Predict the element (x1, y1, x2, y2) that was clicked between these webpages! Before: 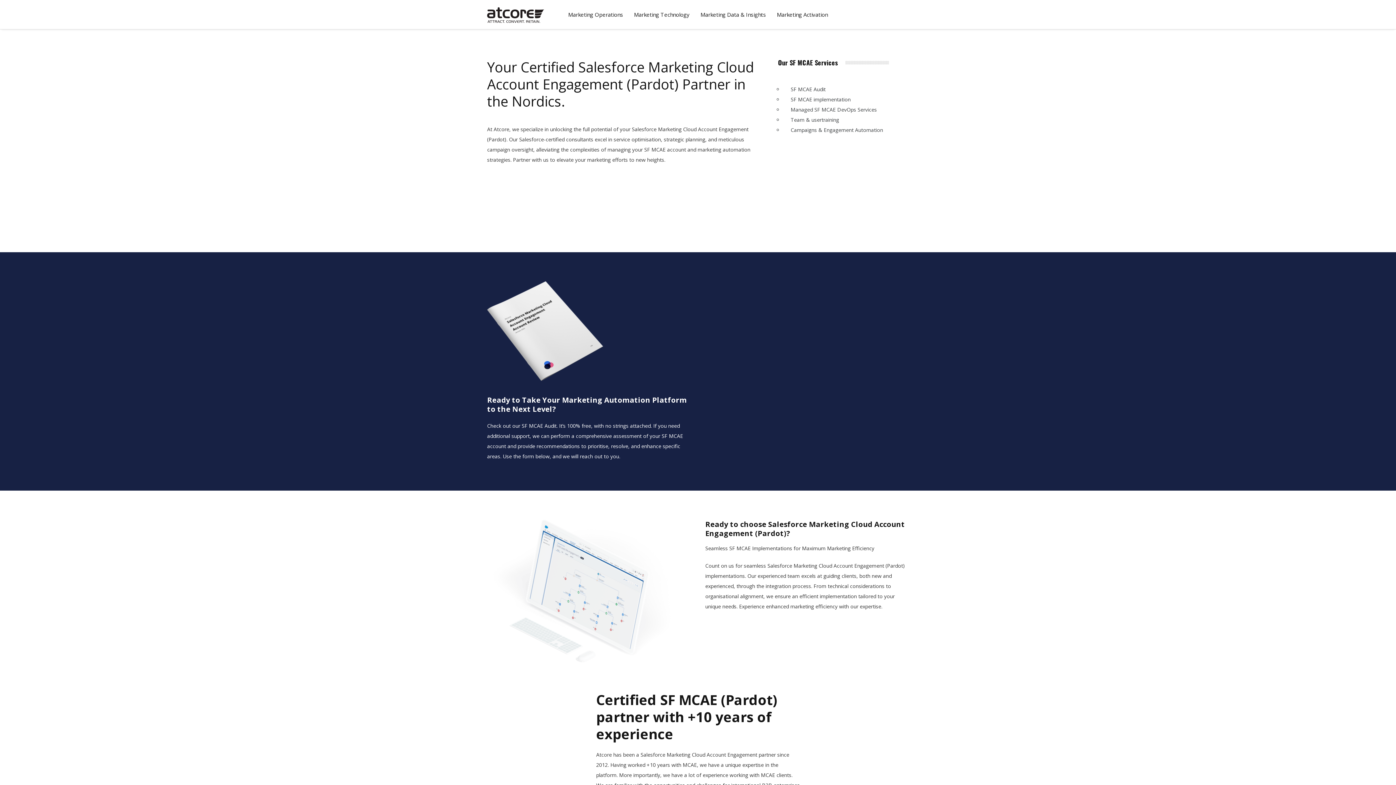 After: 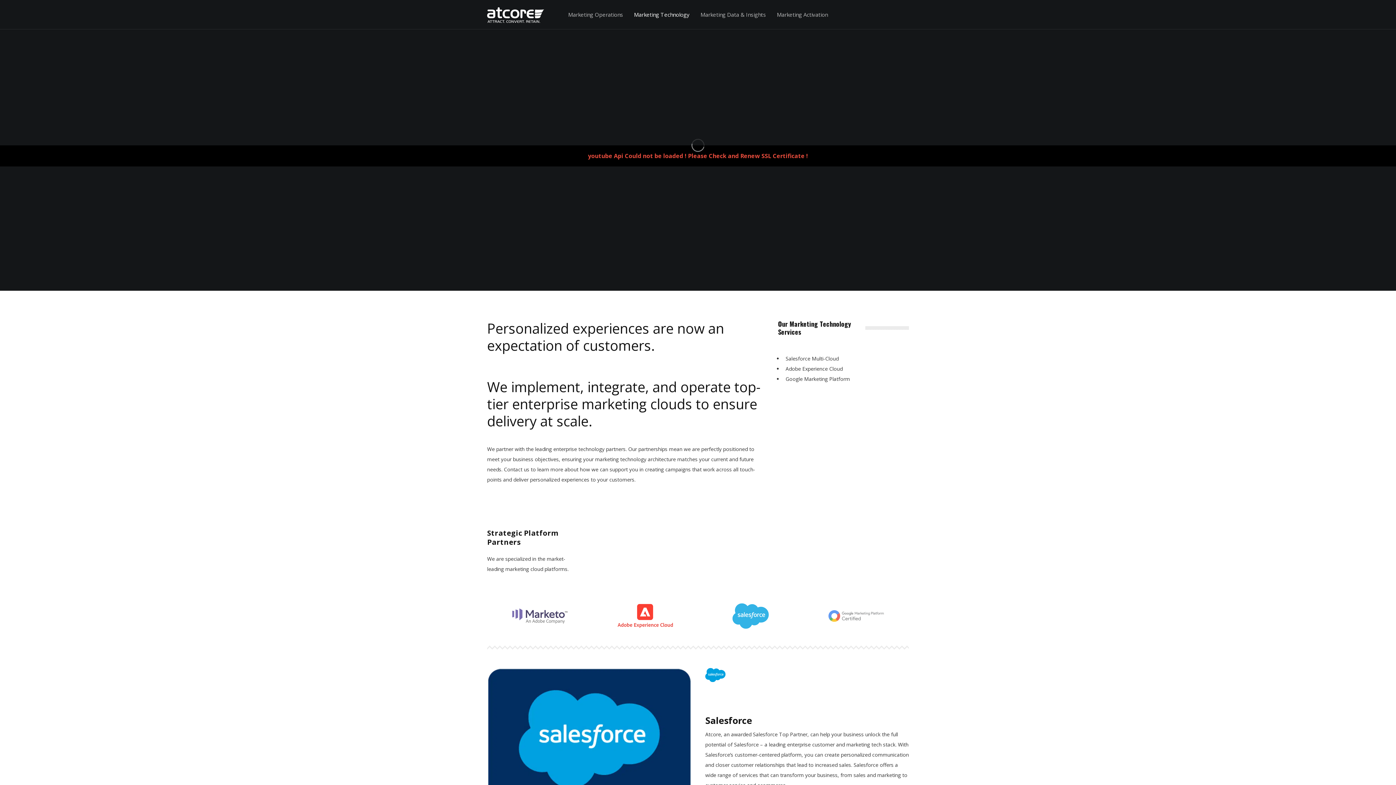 Action: bbox: (628, 0, 695, 29) label: Marketing Technology